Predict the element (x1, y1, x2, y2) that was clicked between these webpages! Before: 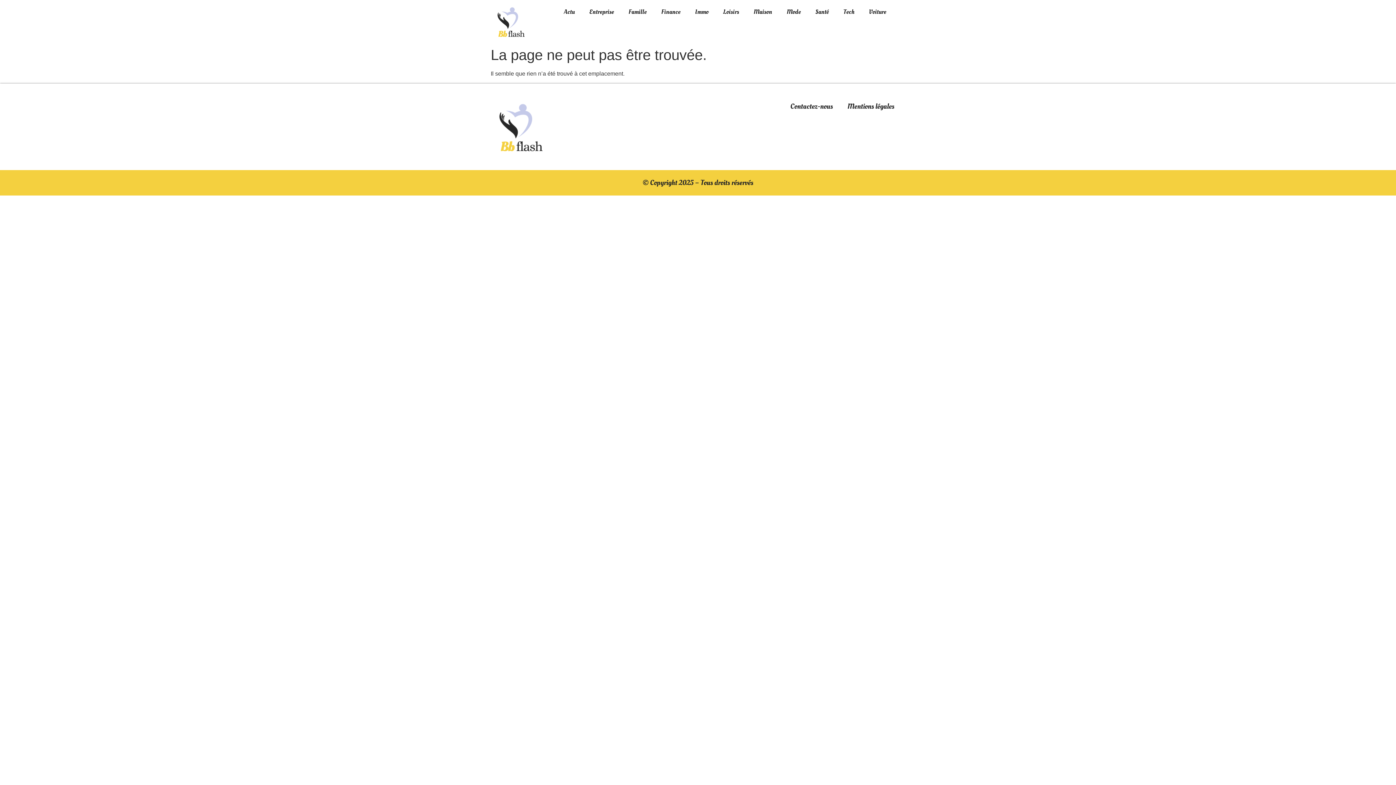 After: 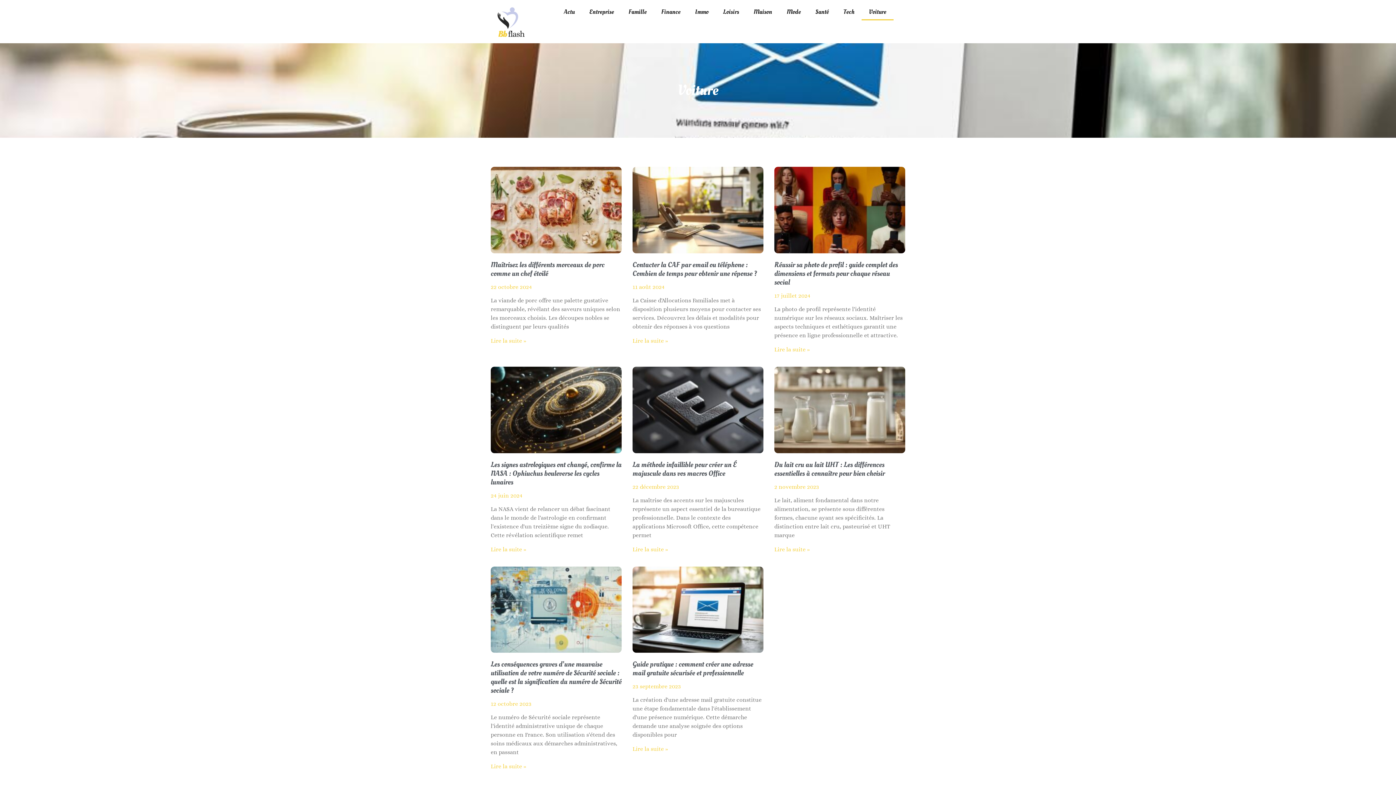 Action: label: Voiture bbox: (861, 3, 893, 20)